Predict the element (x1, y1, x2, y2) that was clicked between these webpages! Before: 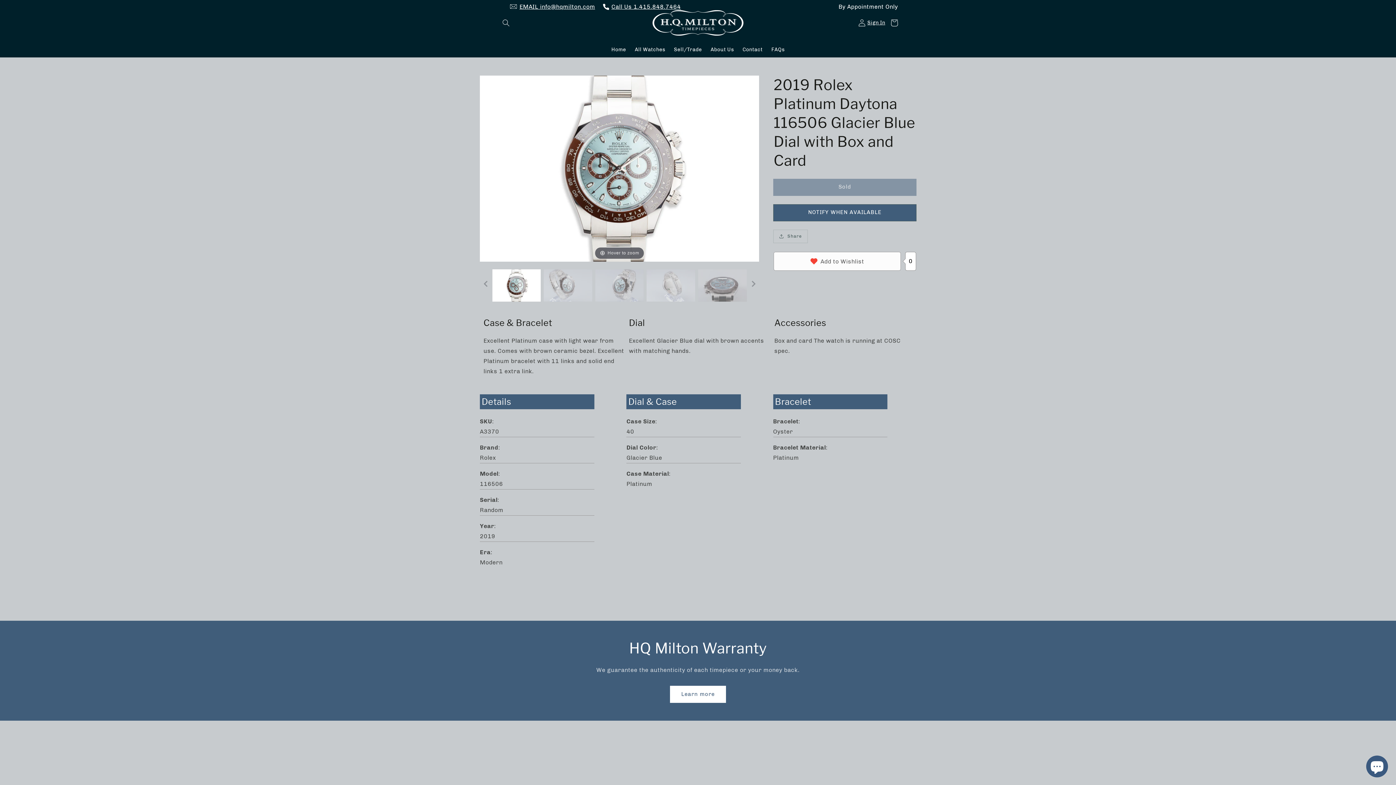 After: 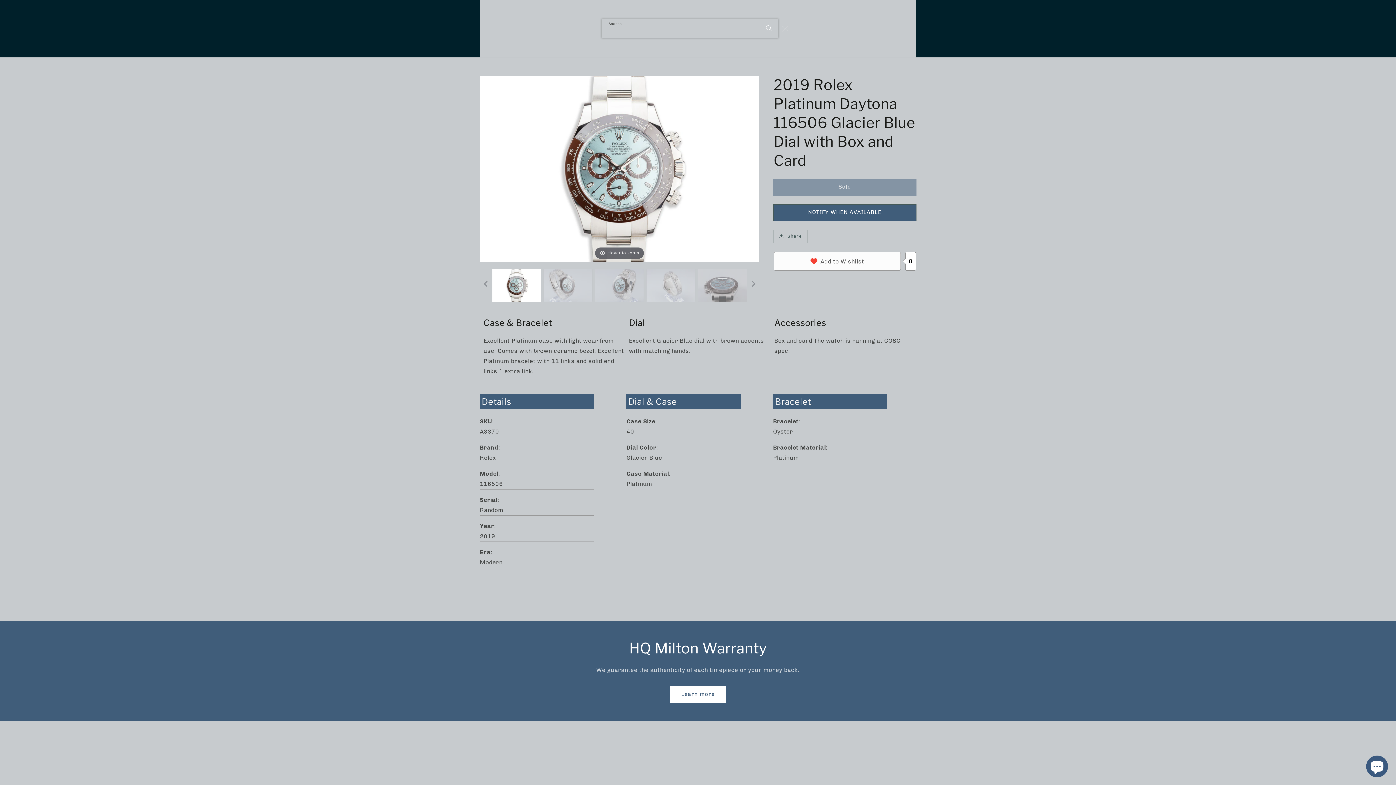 Action: bbox: (498, 14, 514, 30) label: Search